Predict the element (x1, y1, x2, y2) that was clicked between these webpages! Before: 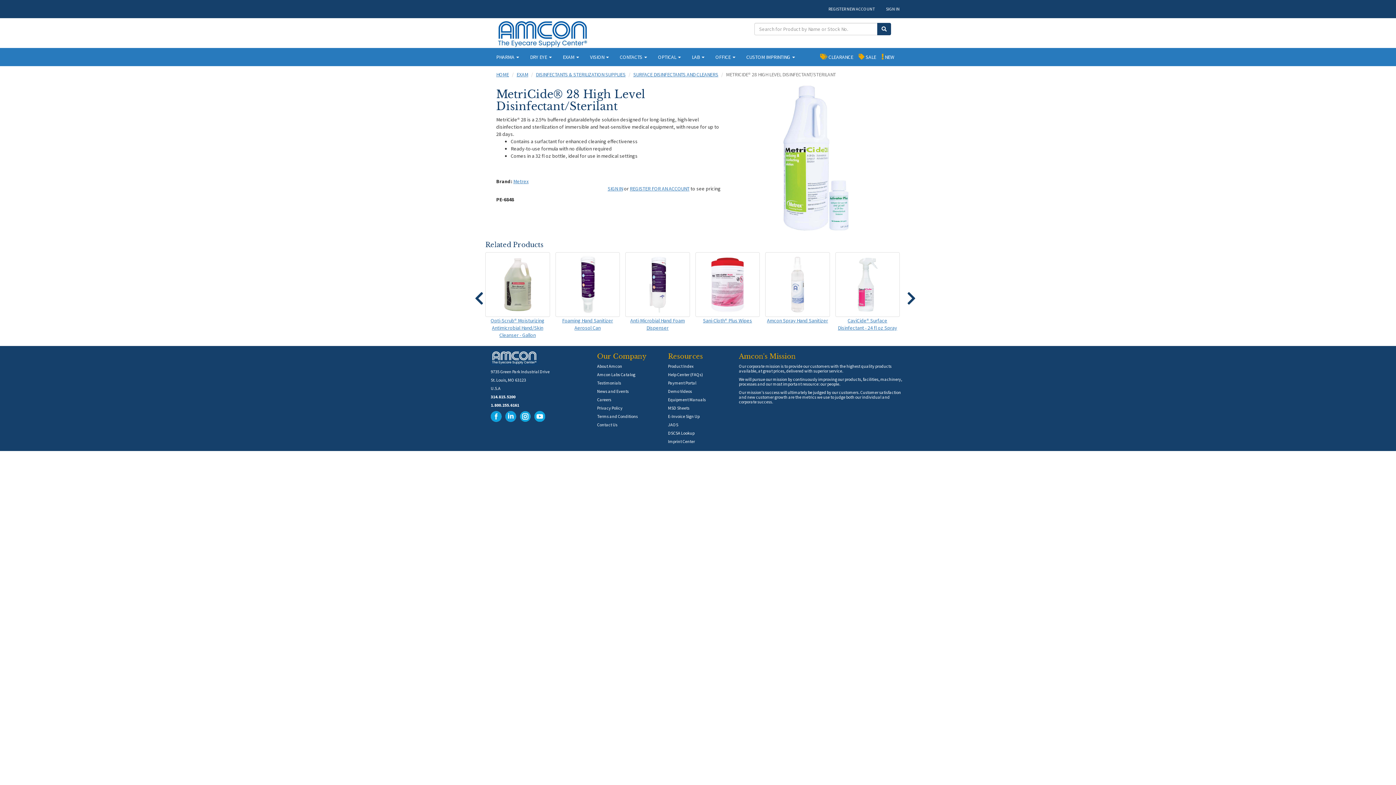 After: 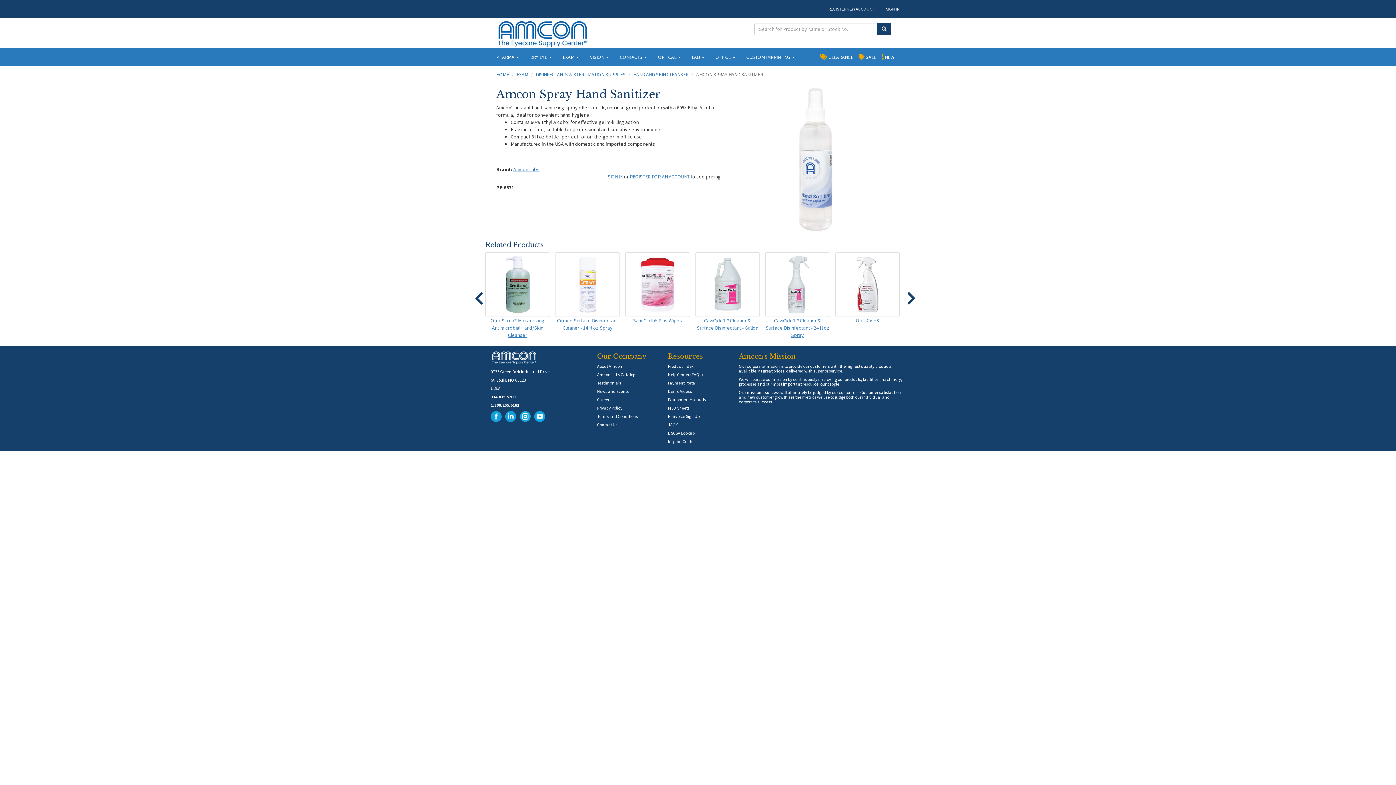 Action: bbox: (767, 254, 828, 315)